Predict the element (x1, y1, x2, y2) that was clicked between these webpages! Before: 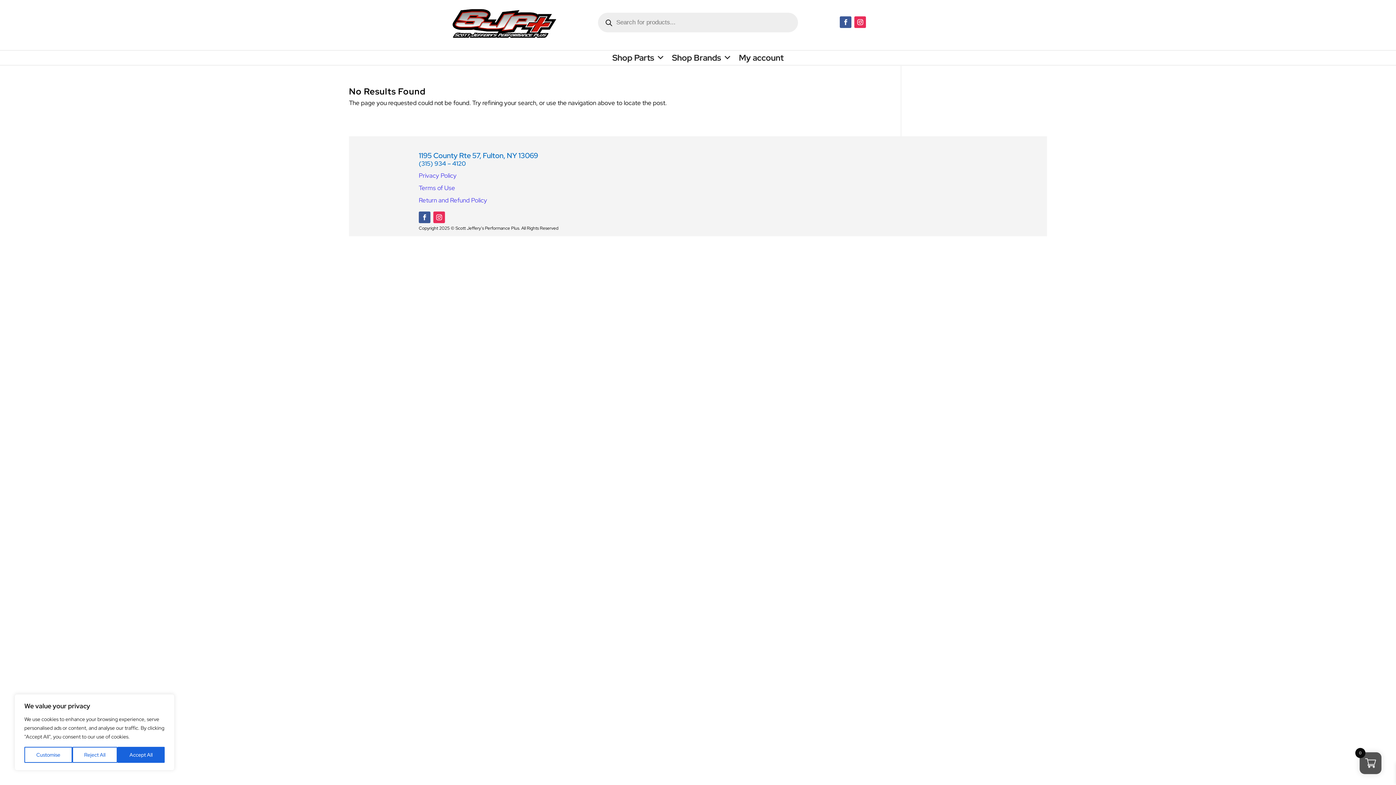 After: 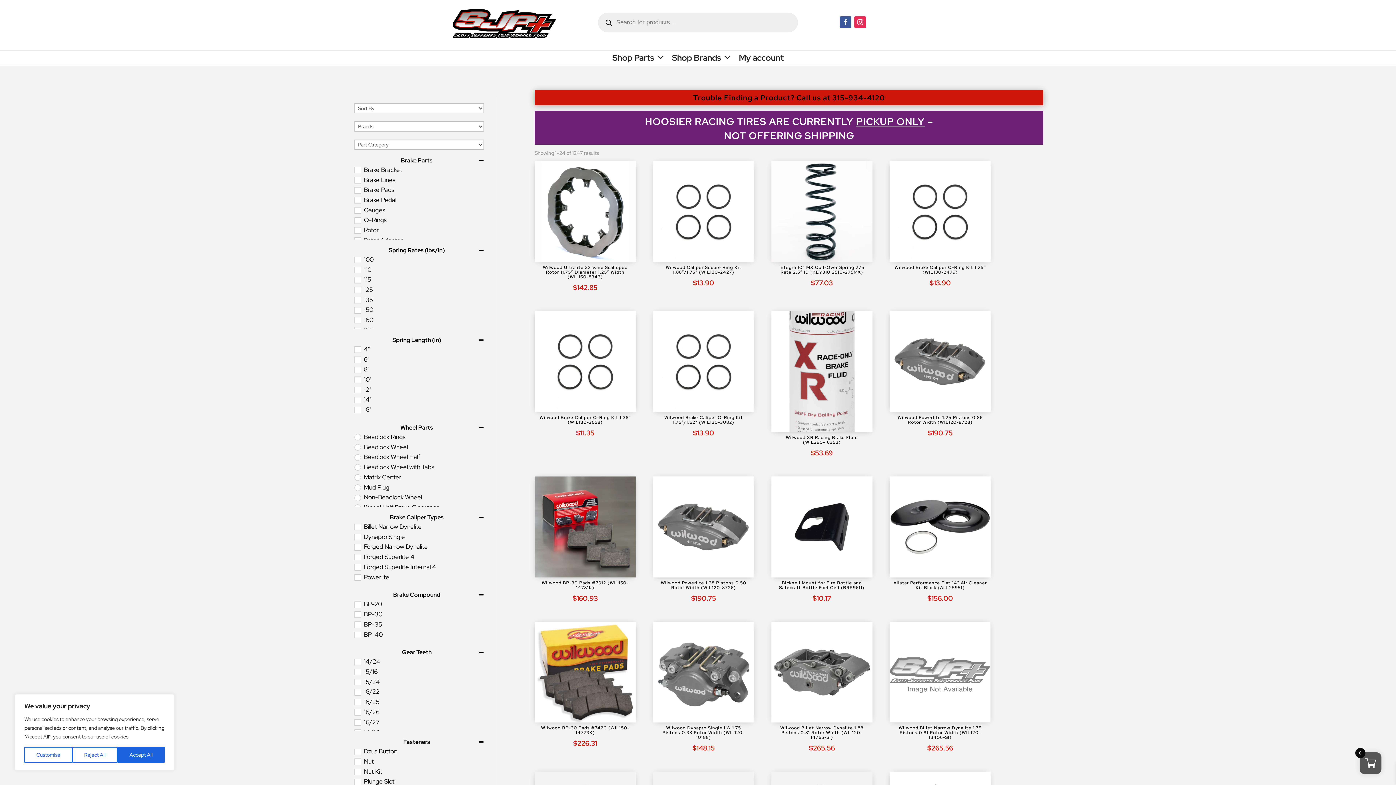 Action: label: Shop Parts bbox: (608, 50, 668, 65)